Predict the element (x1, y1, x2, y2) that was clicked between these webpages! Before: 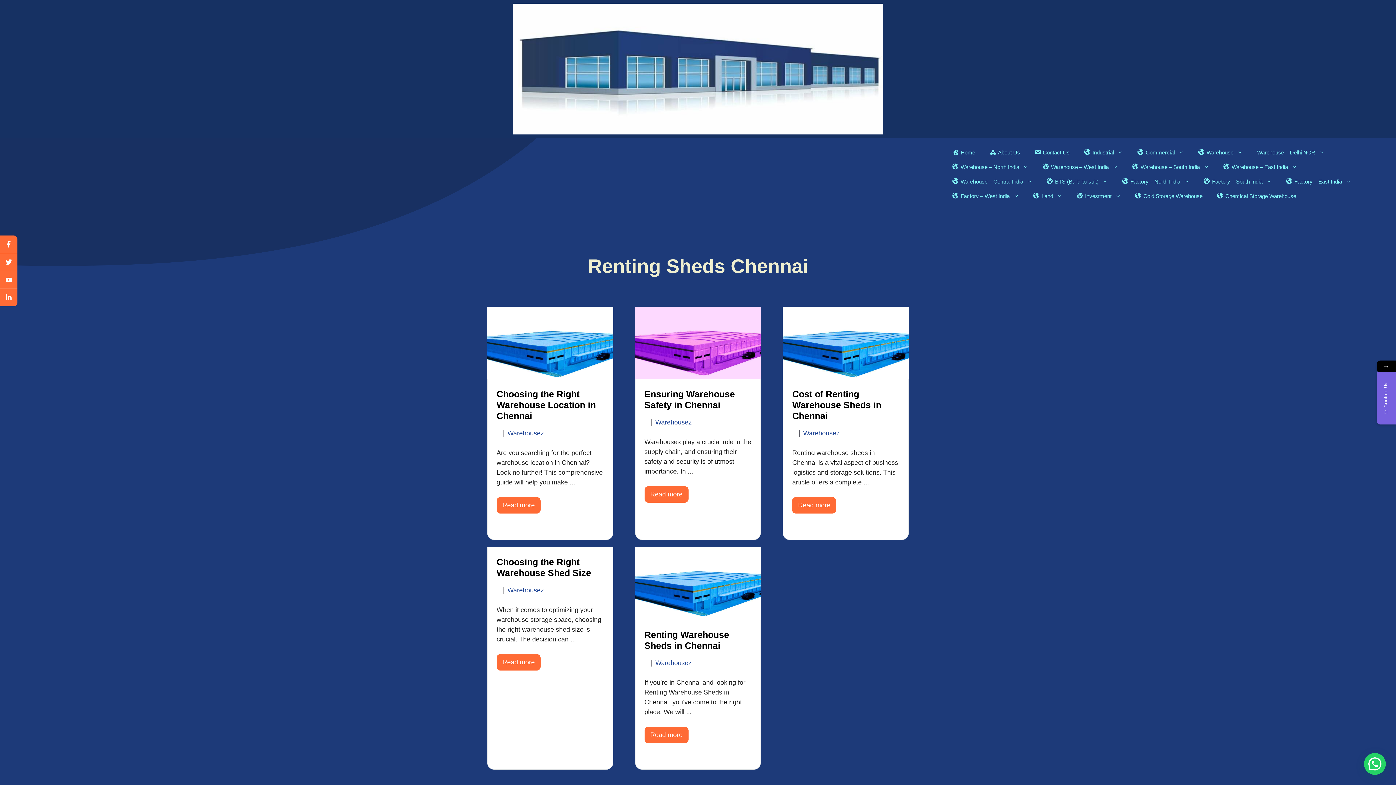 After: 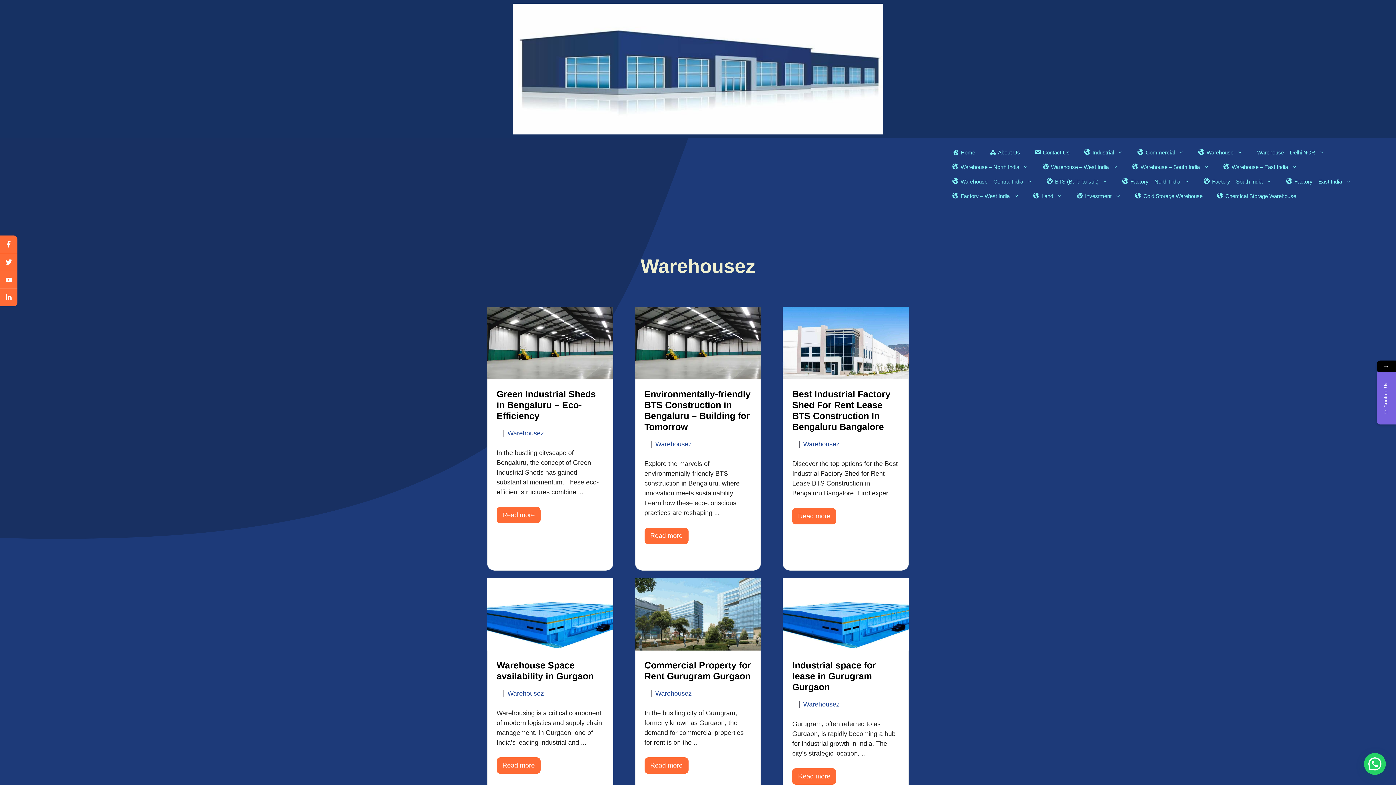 Action: label: Warehousez bbox: (655, 419, 691, 426)